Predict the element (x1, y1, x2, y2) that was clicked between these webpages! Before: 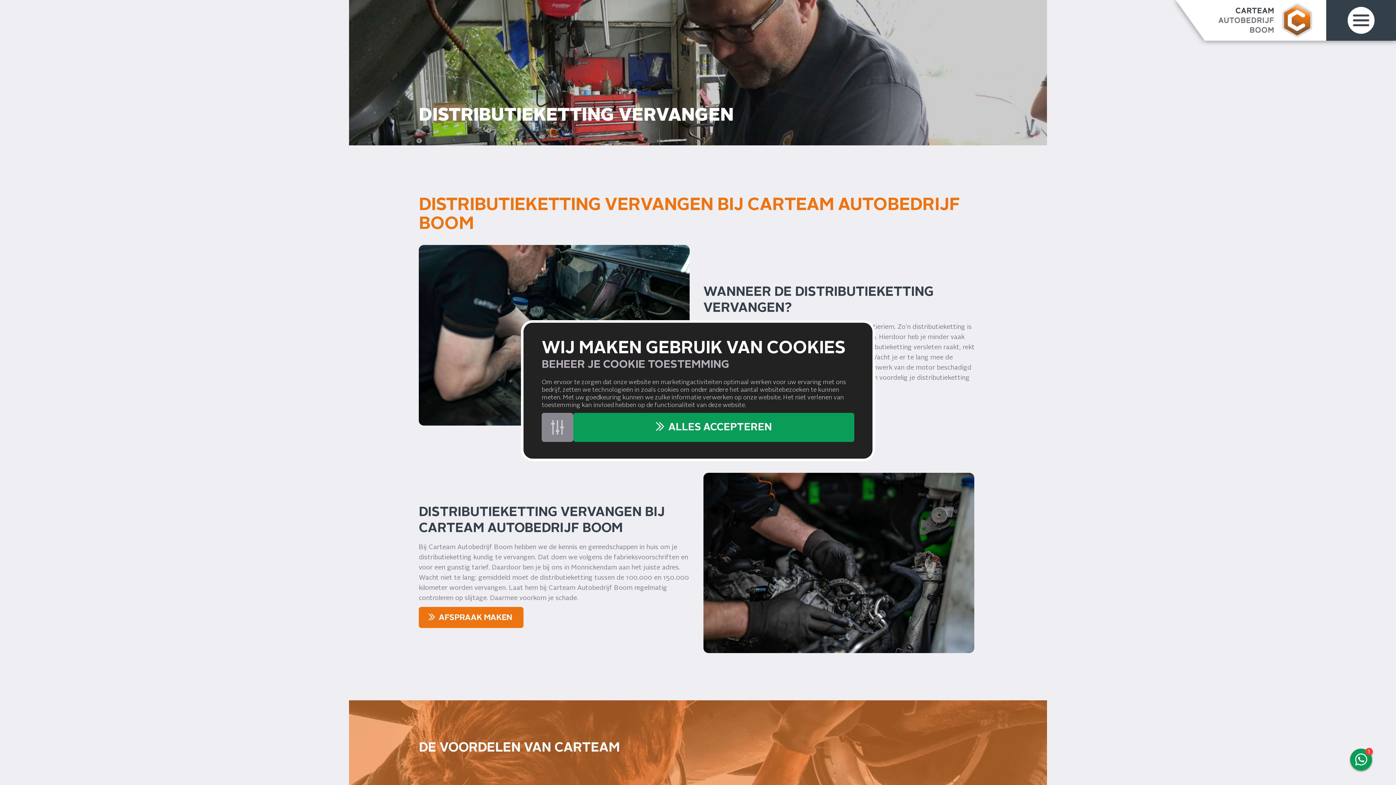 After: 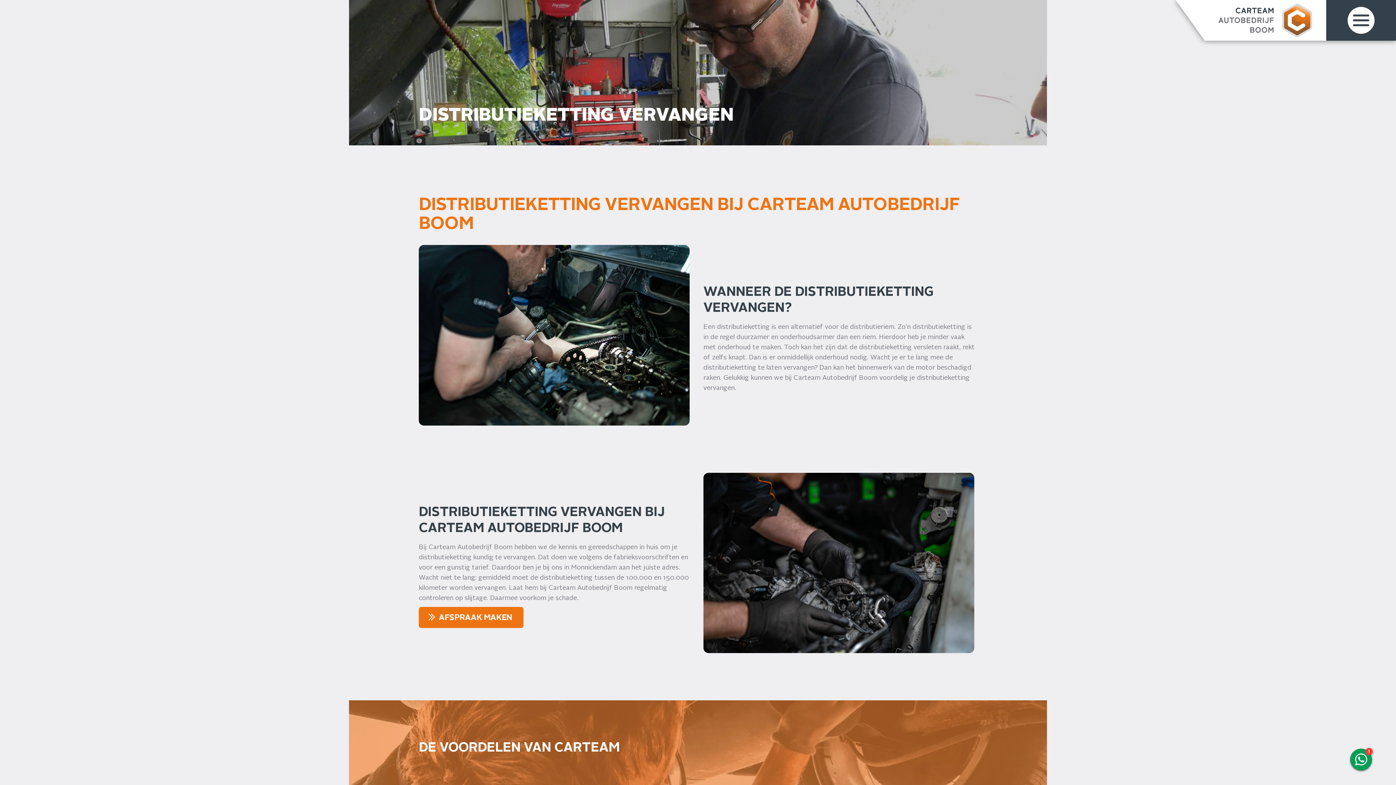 Action: bbox: (573, 413, 854, 442) label: ALLES ACCEPTEREN